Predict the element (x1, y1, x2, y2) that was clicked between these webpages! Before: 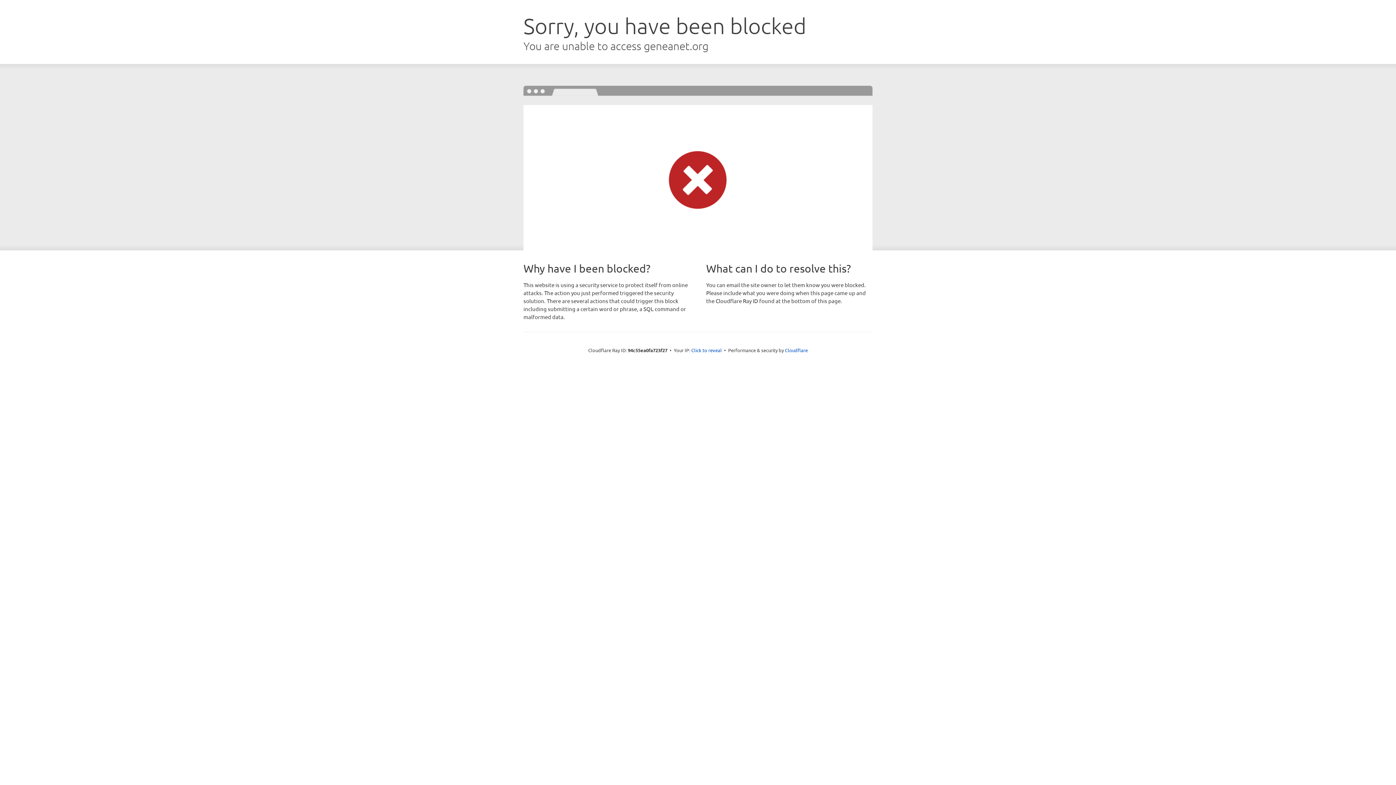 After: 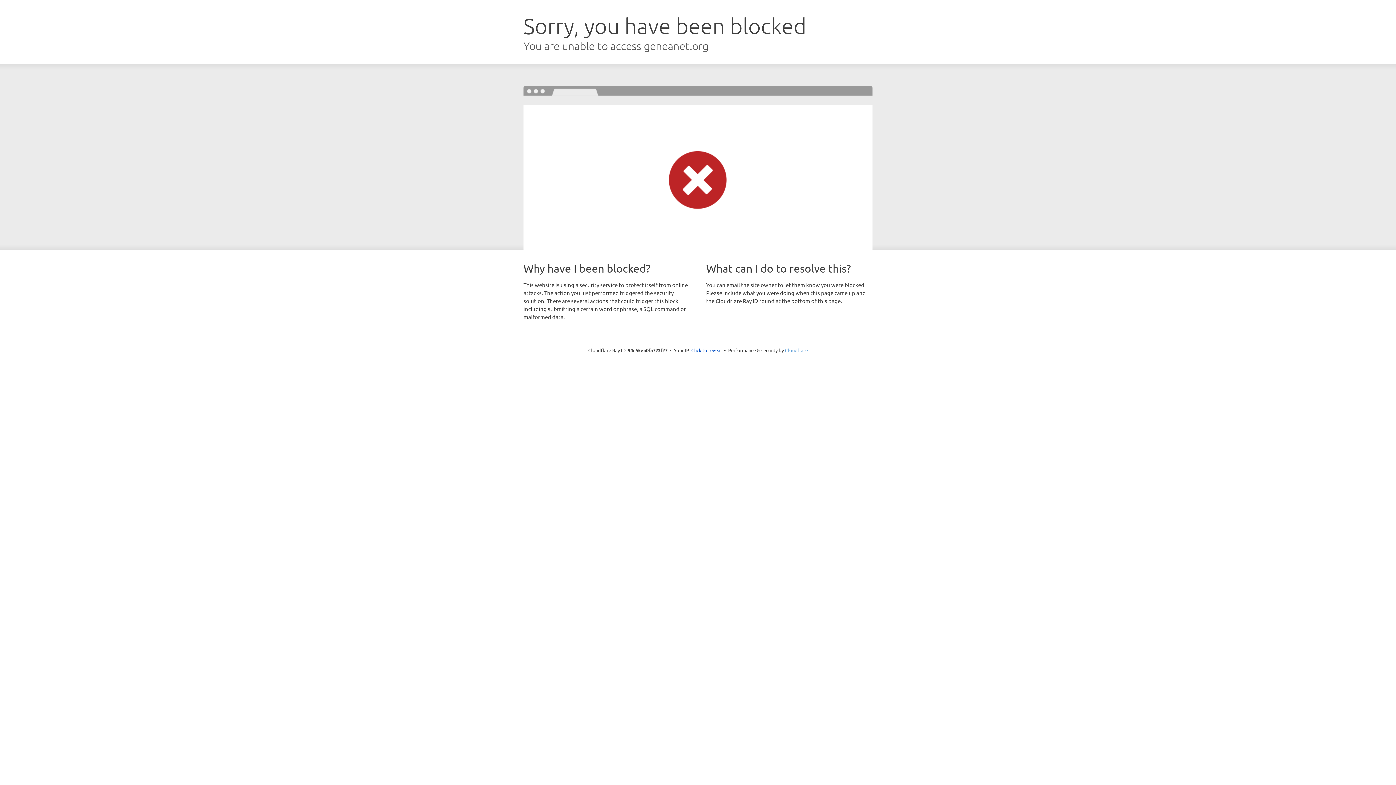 Action: bbox: (785, 347, 808, 353) label: Cloudflare